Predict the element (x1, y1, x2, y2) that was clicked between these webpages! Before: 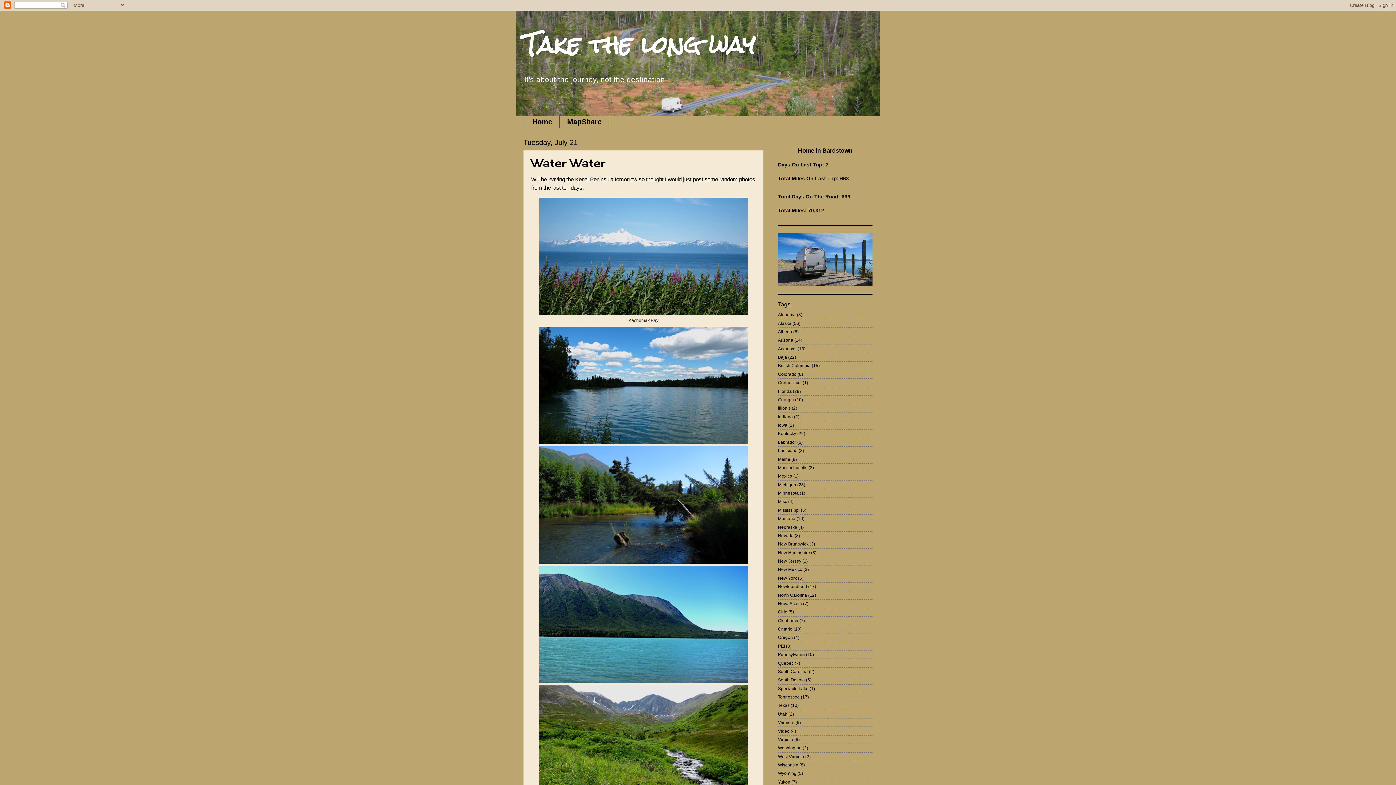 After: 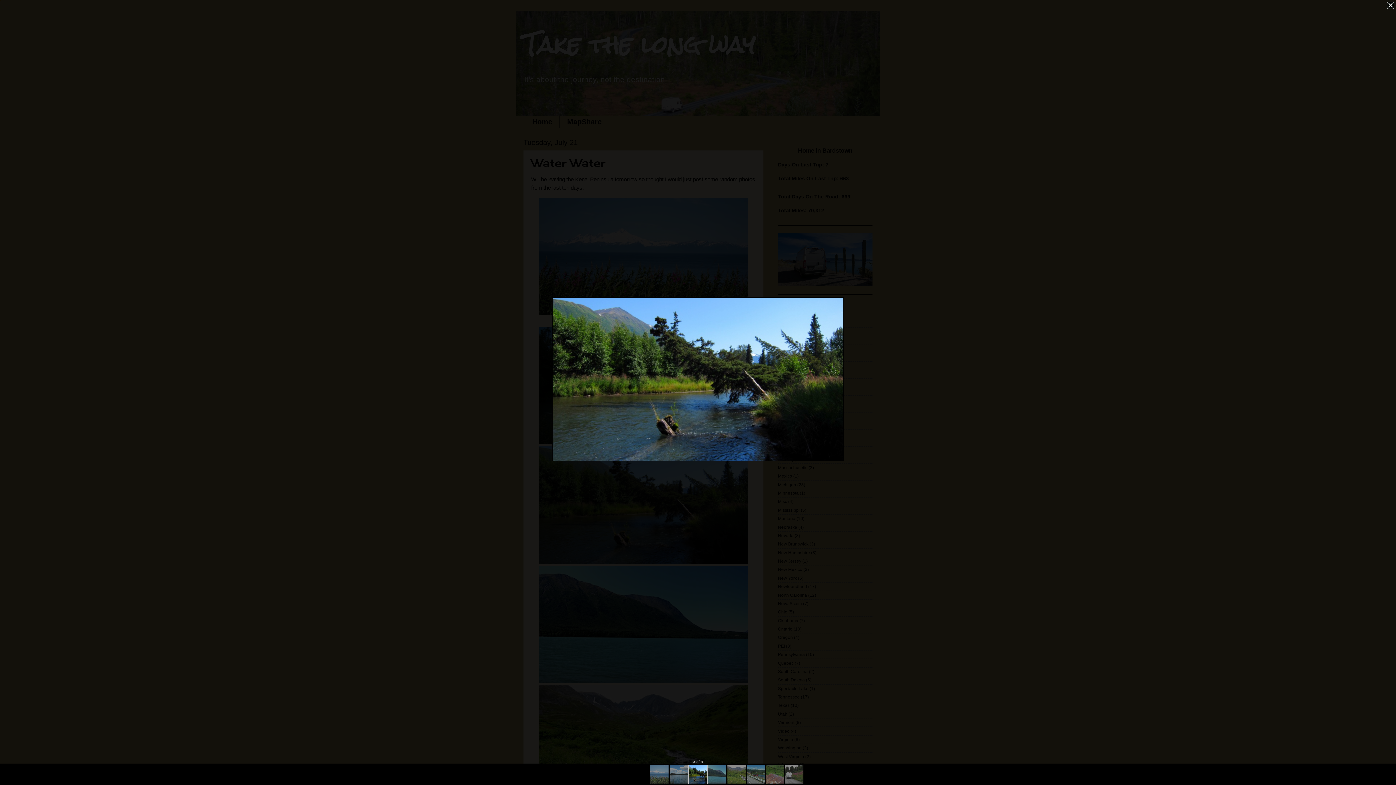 Action: bbox: (539, 558, 748, 564)